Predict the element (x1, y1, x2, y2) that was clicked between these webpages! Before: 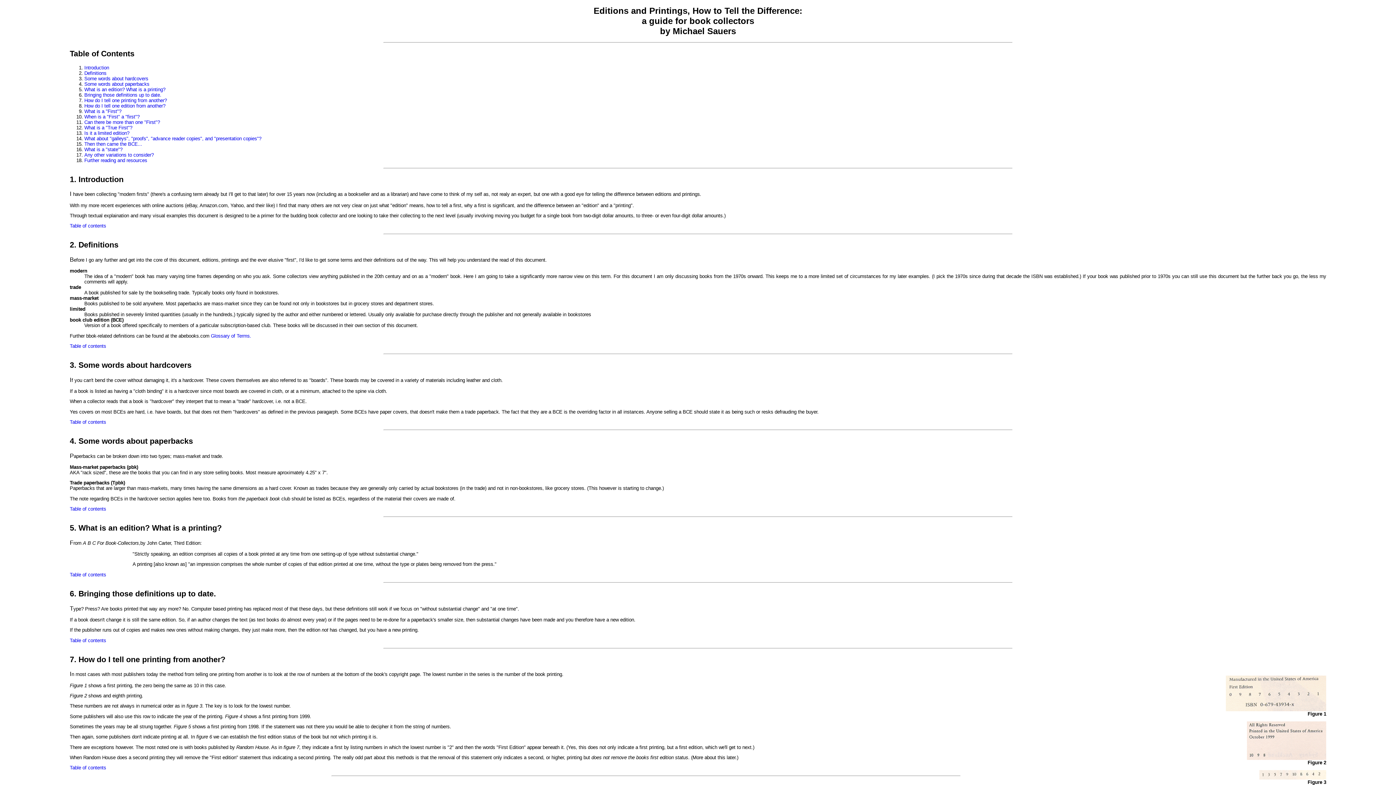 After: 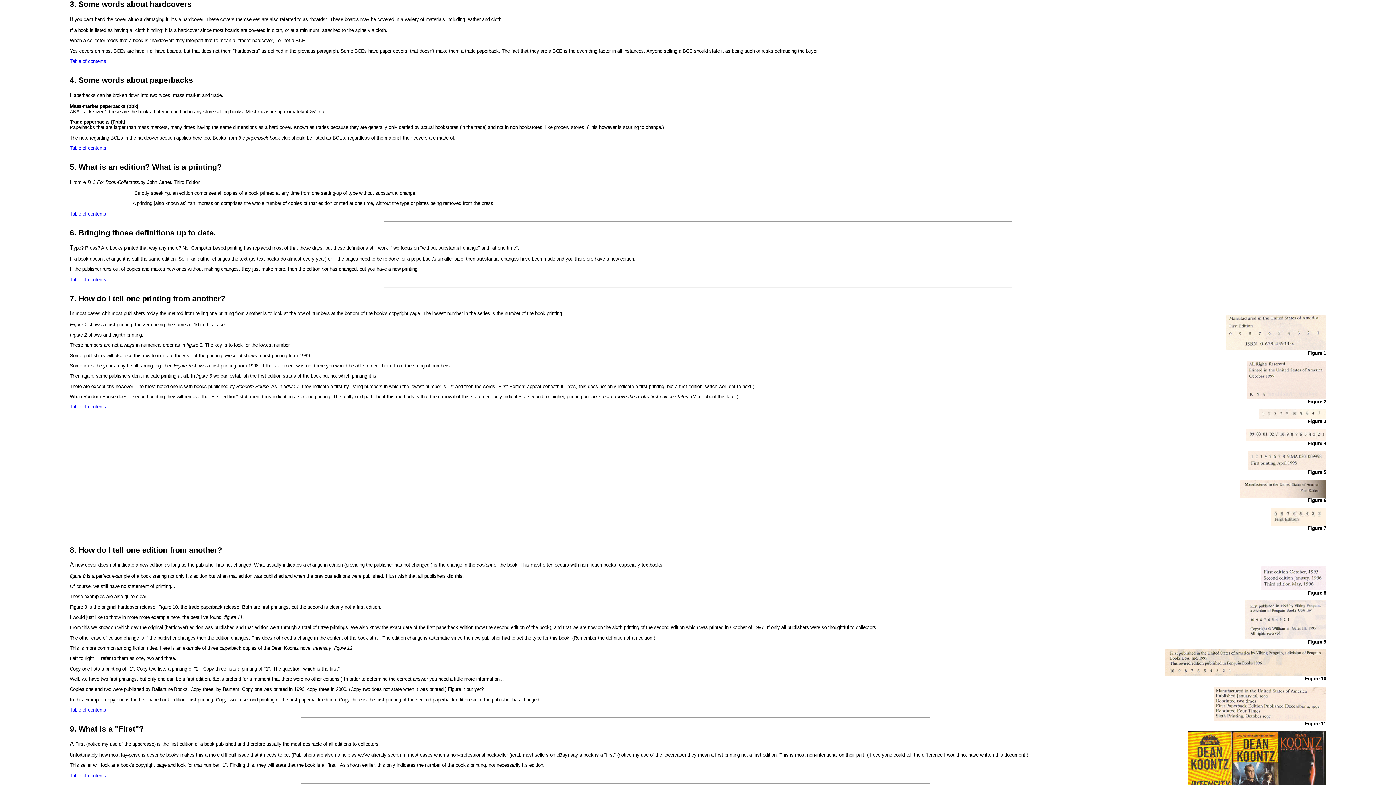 Action: label: Some words about hardcovers bbox: (84, 75, 148, 81)